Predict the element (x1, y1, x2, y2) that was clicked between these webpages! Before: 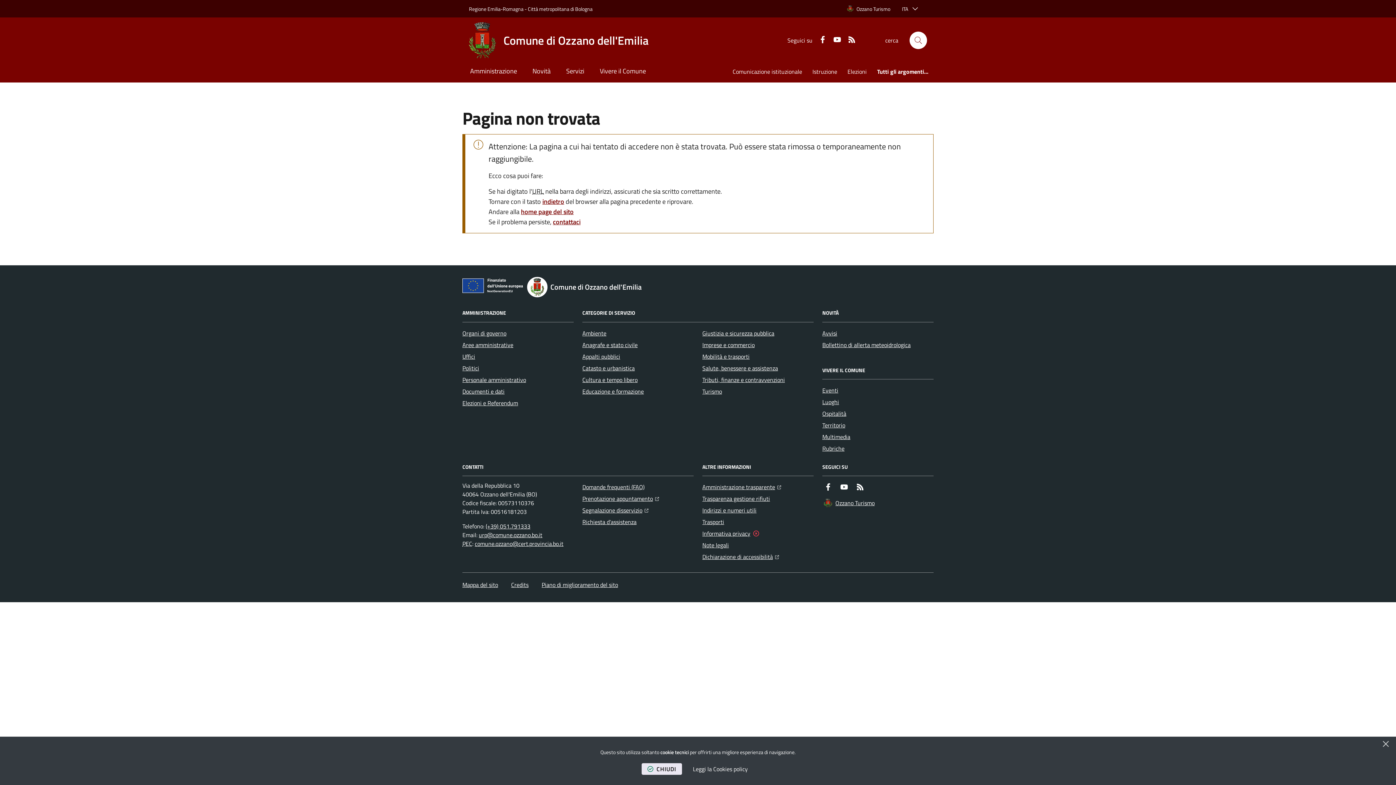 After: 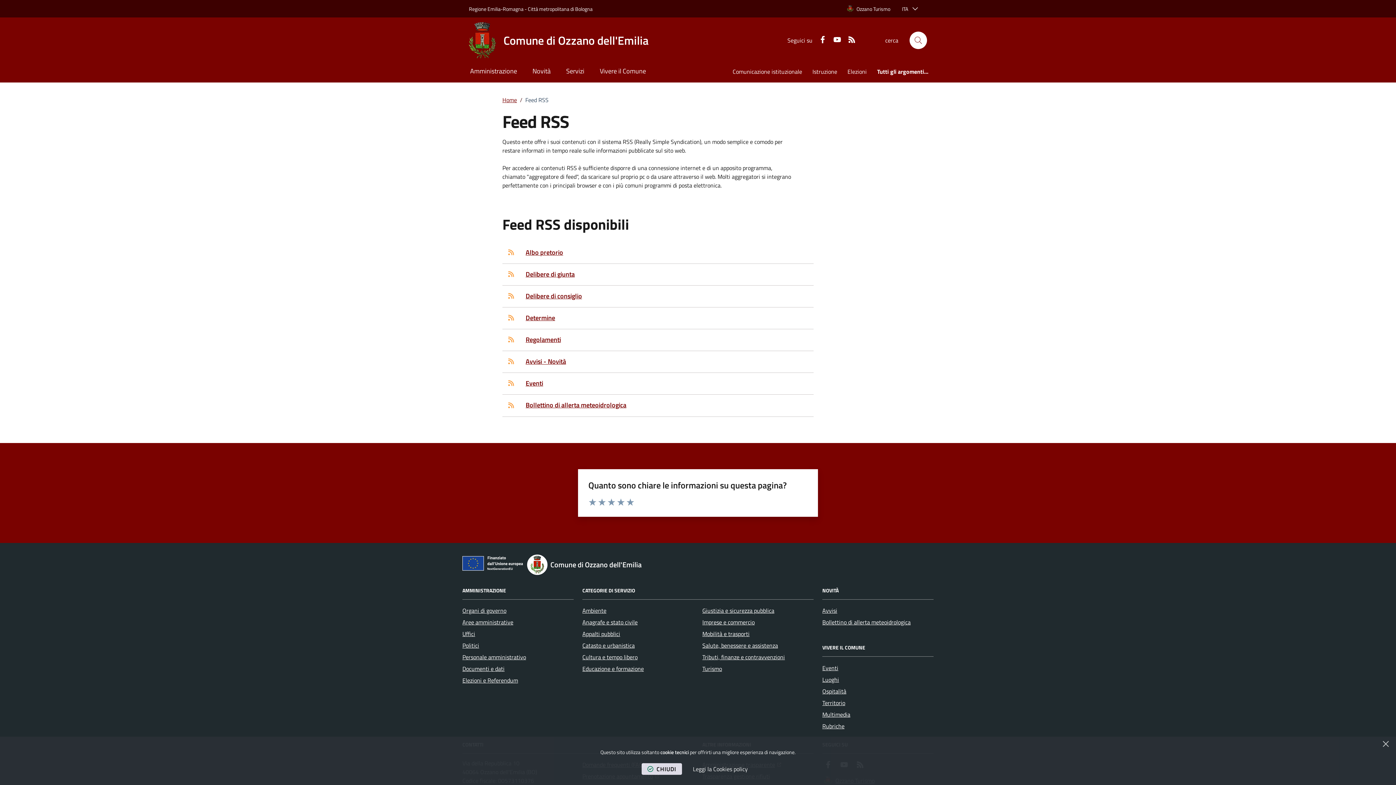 Action: bbox: (841, 35, 856, 45) label: Feed RSS